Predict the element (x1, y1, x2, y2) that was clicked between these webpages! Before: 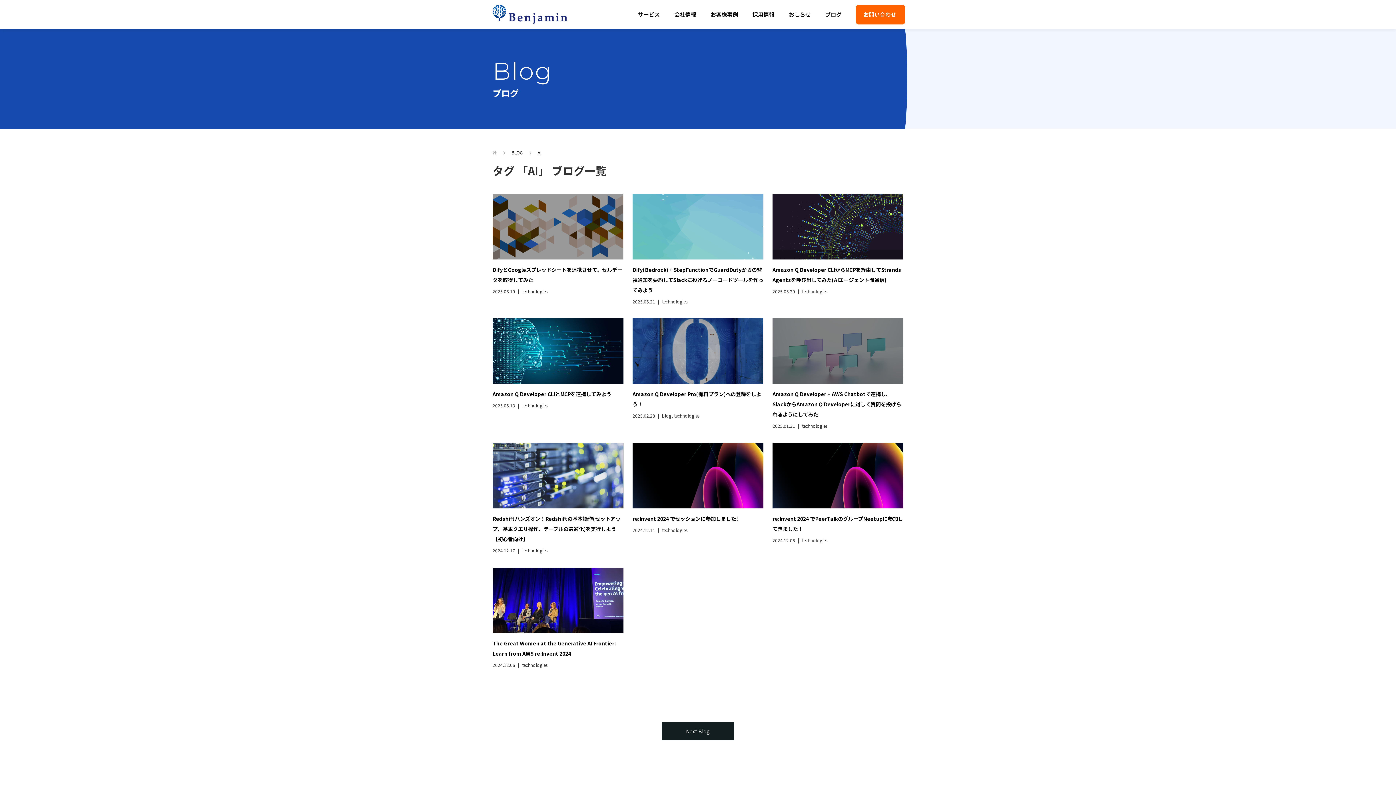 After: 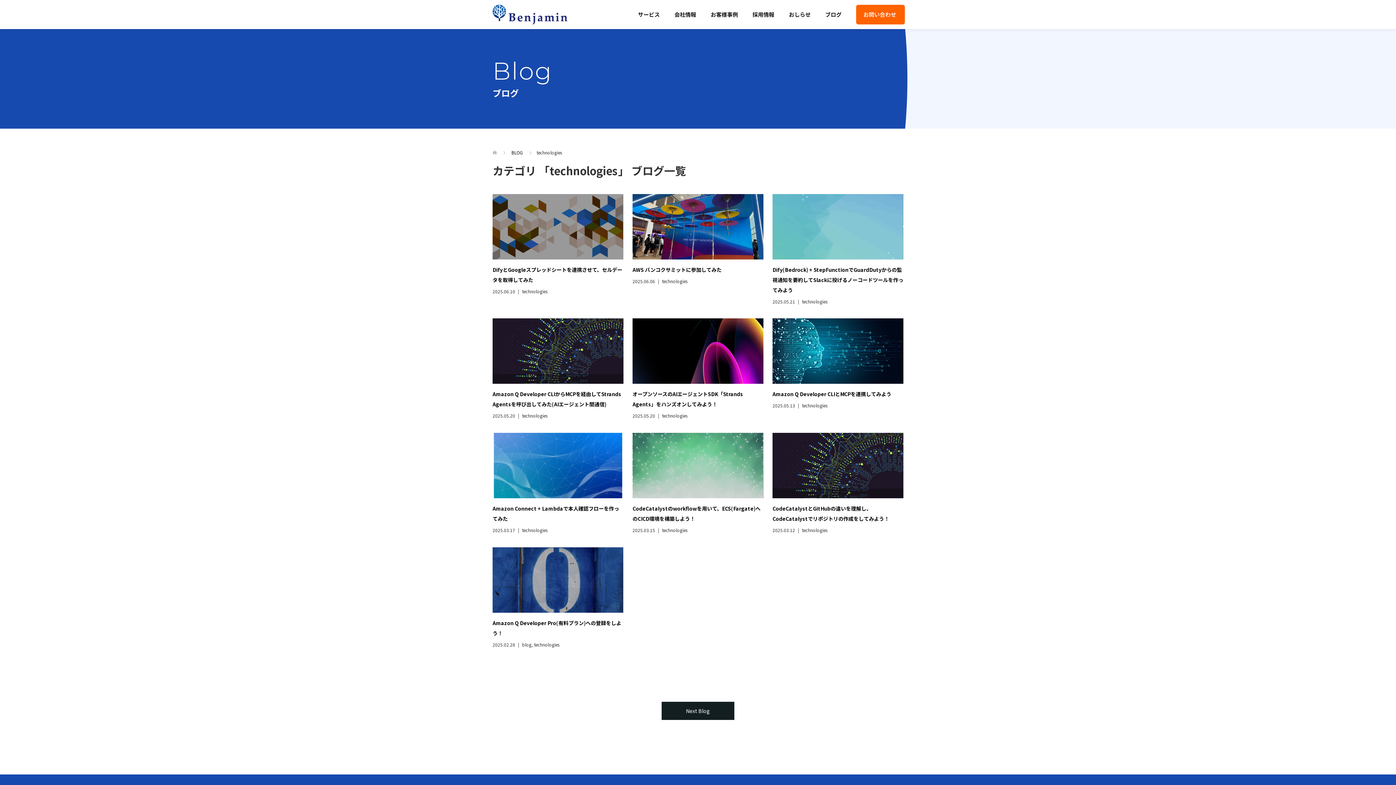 Action: label: technologies bbox: (674, 412, 699, 419)